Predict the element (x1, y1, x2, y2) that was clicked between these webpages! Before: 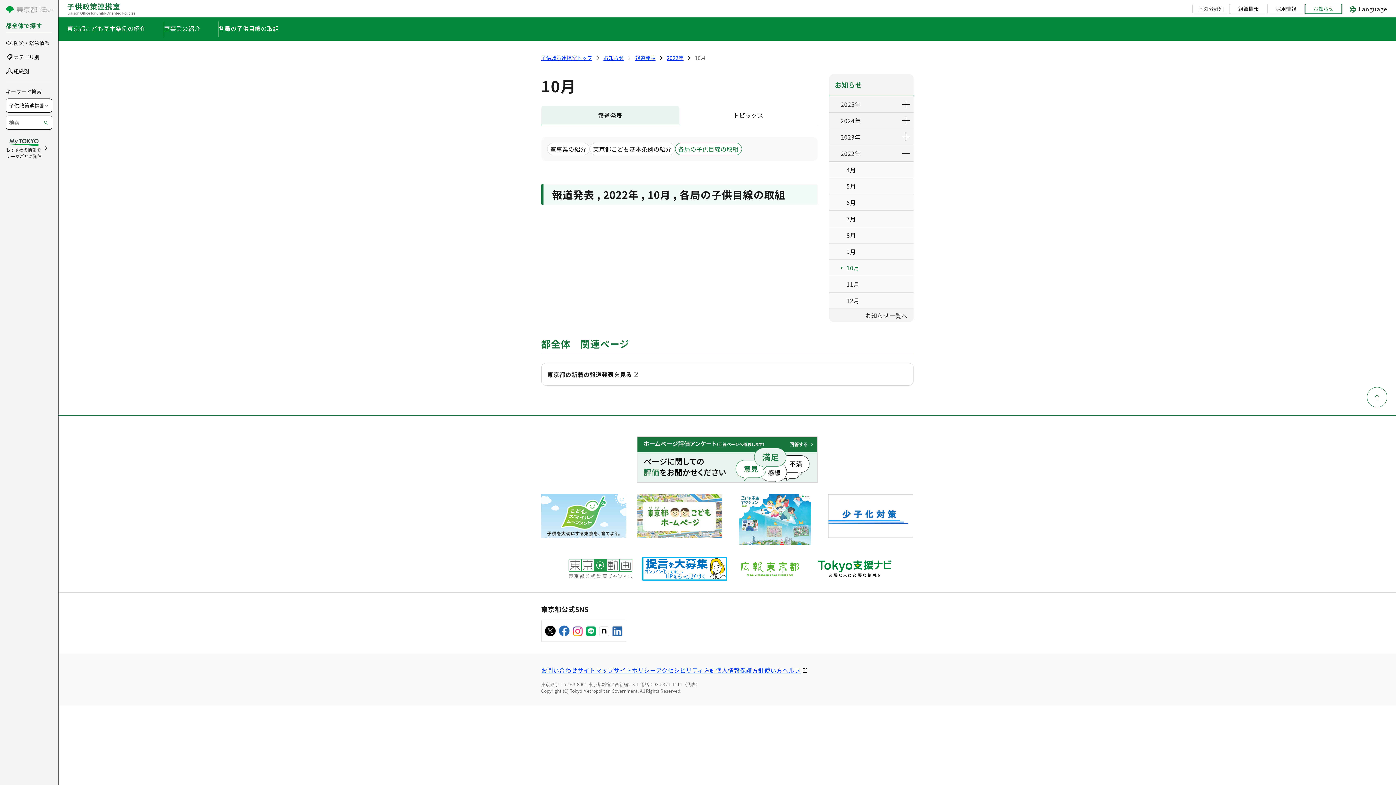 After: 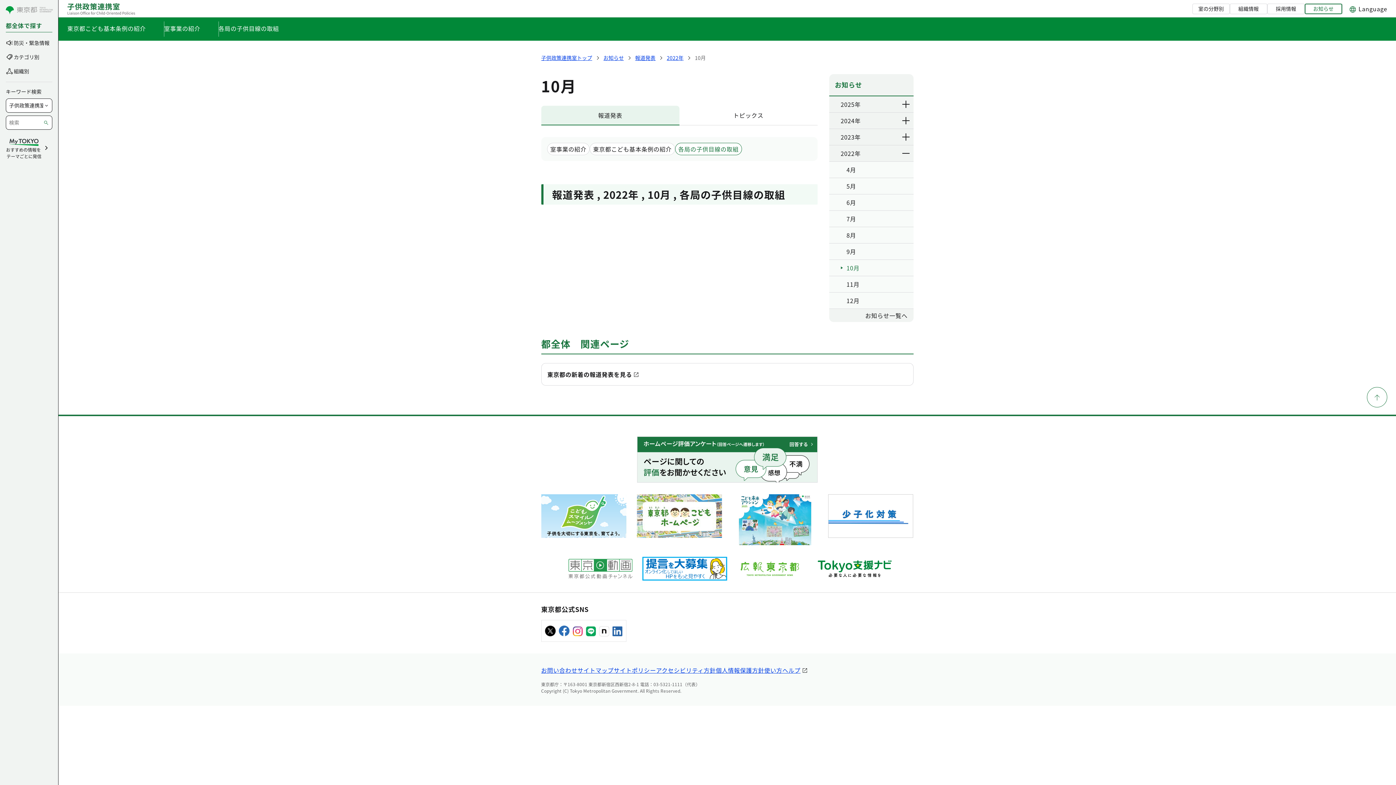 Action: bbox: (846, 262, 910, 273) label: 10月